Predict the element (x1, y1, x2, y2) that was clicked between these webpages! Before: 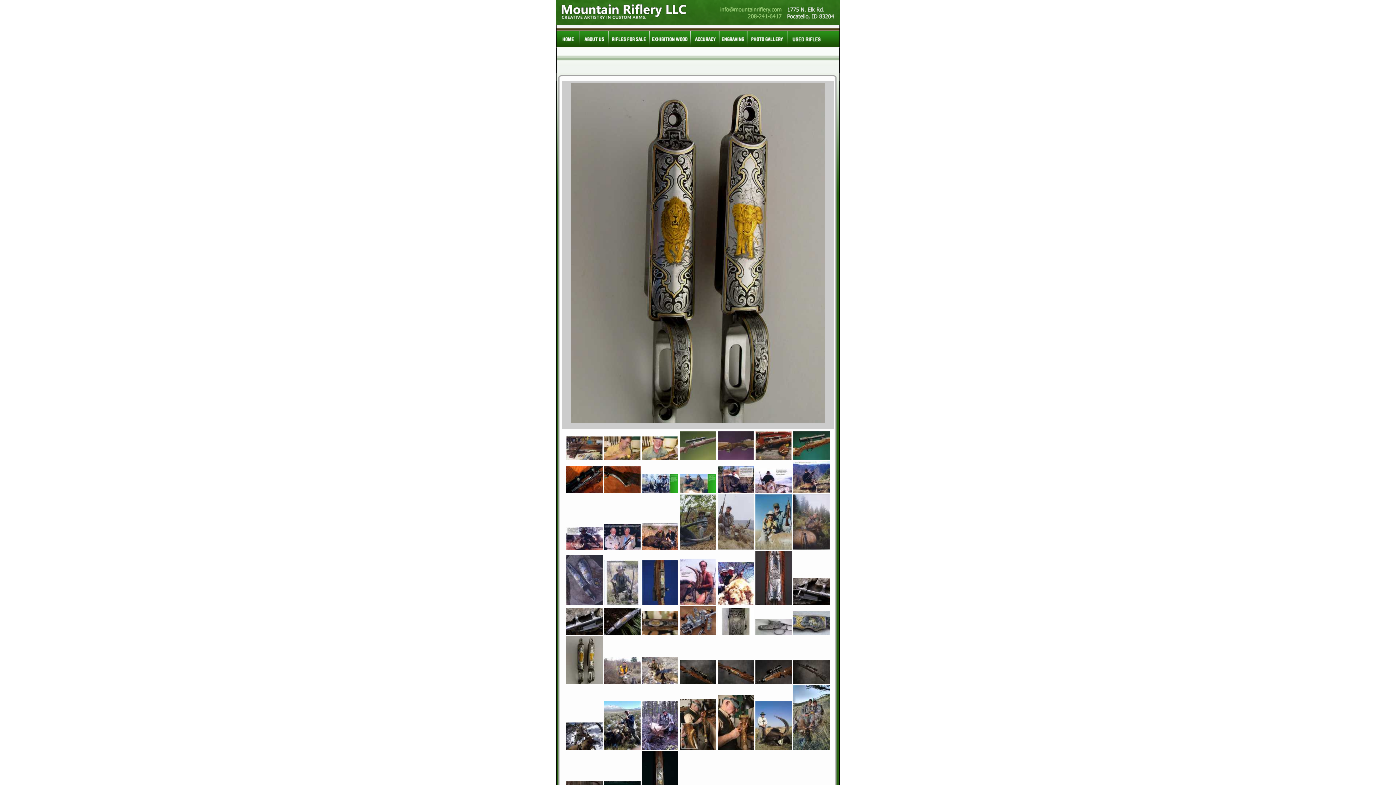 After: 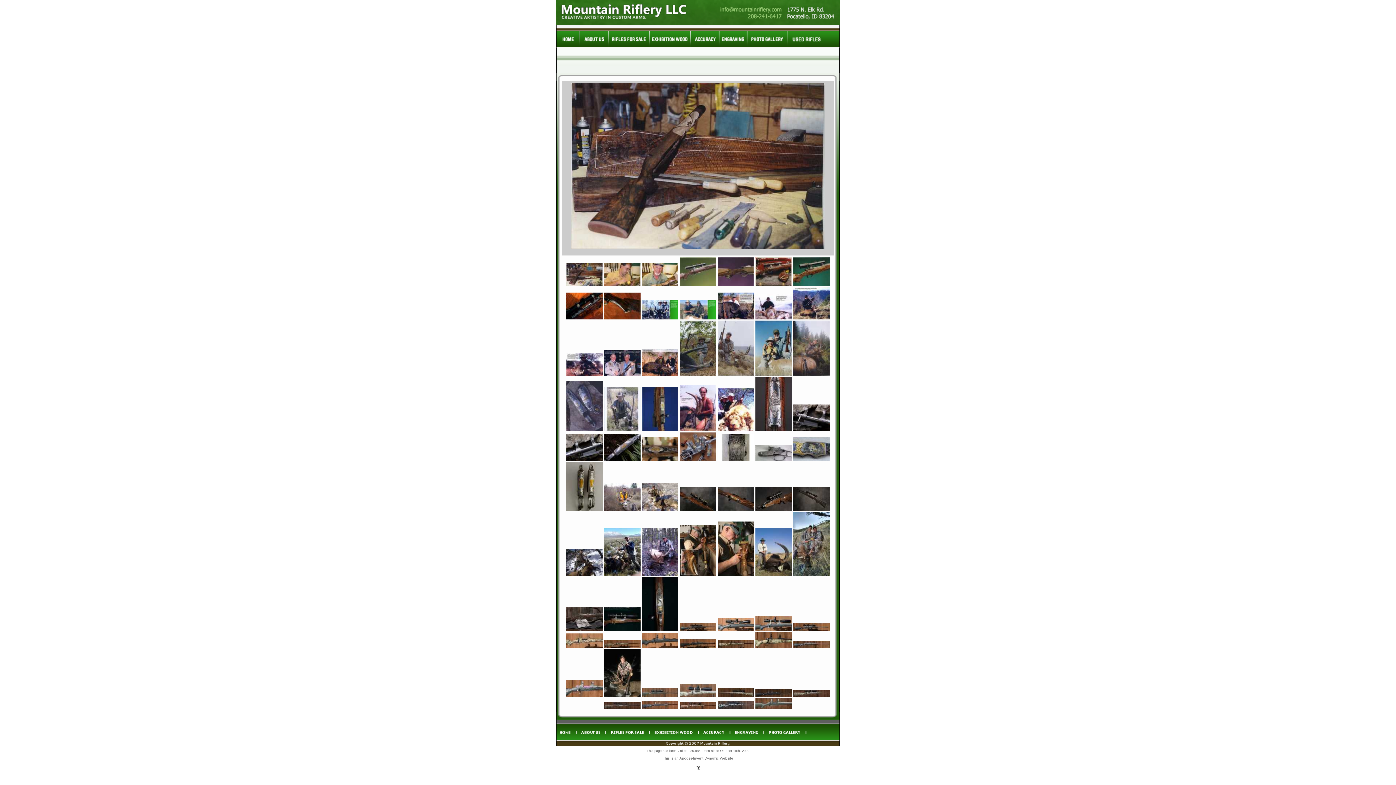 Action: bbox: (746, 43, 786, 48)